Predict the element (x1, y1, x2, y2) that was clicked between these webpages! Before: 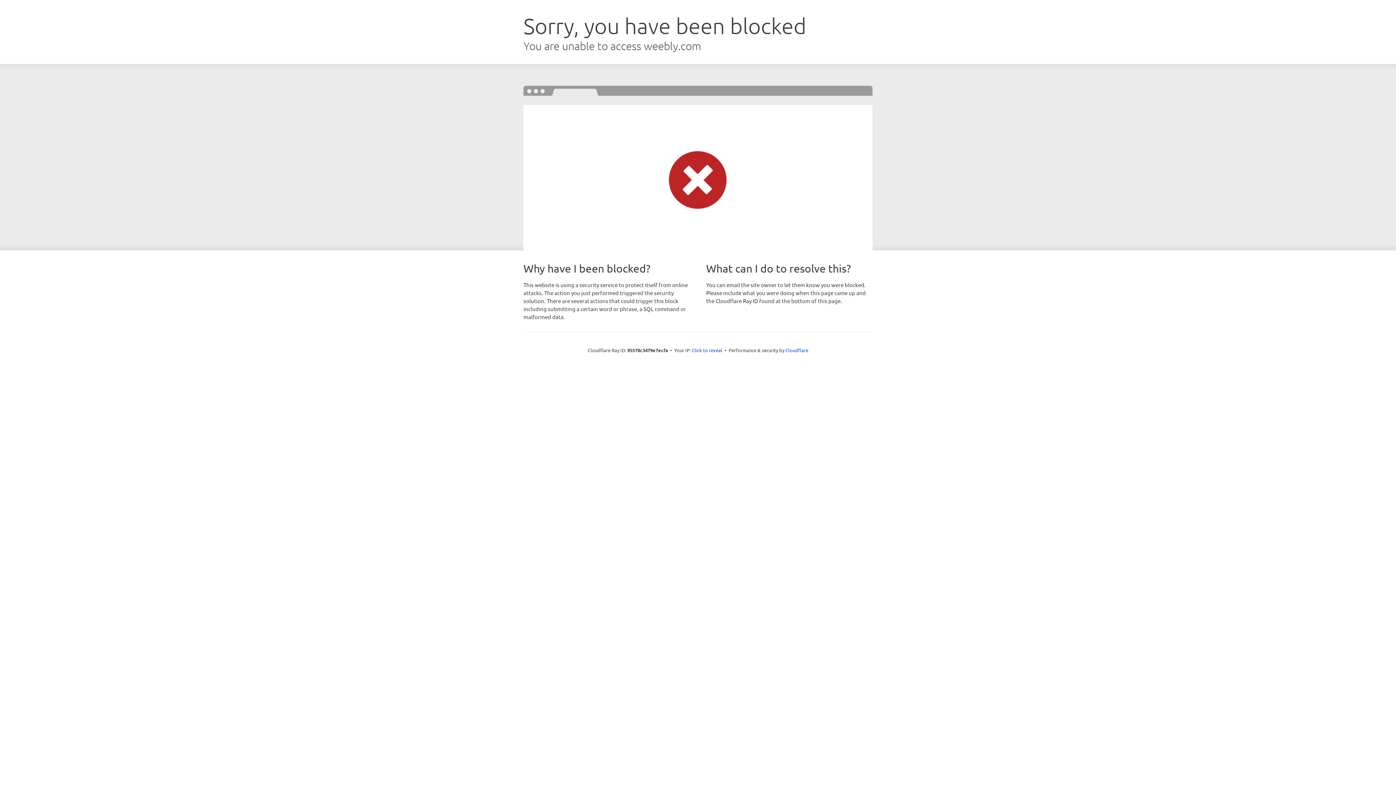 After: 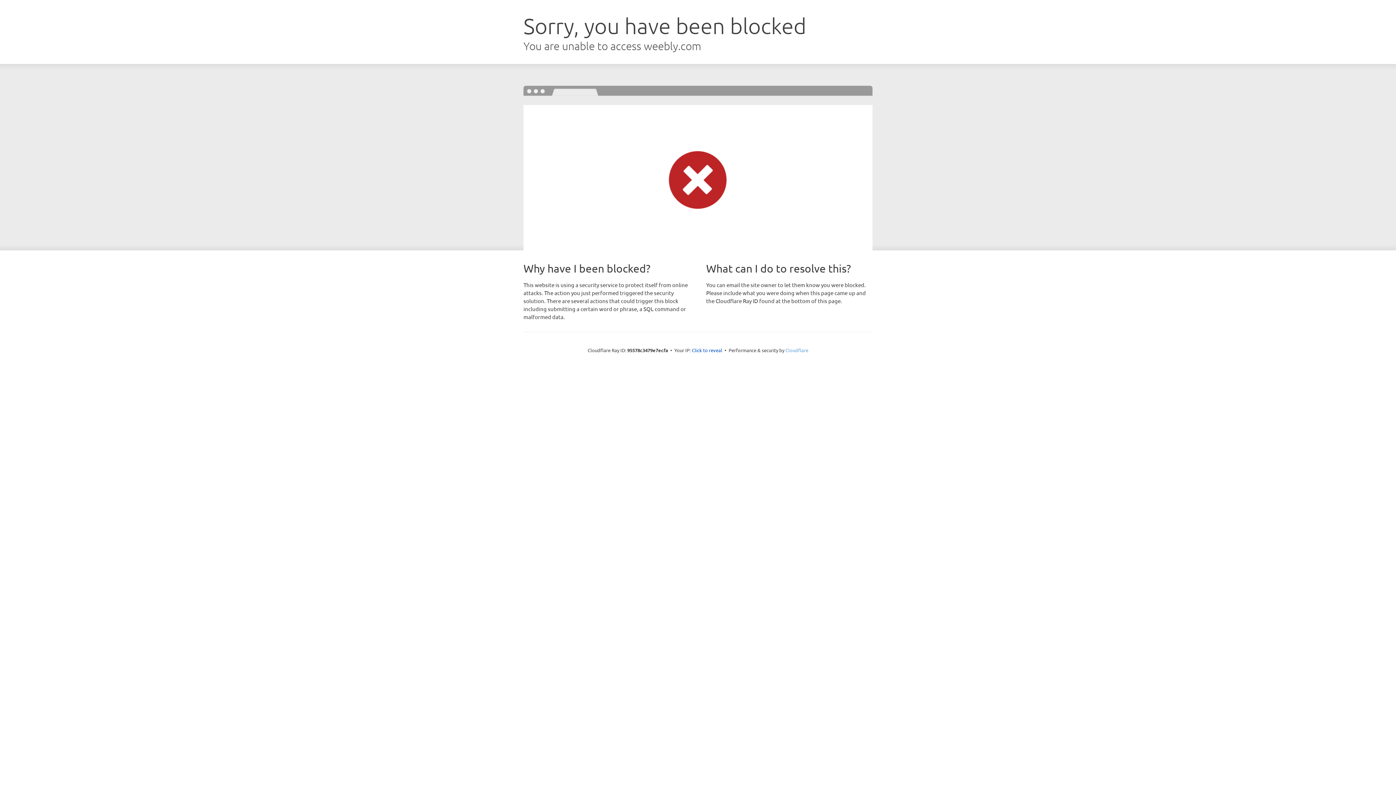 Action: bbox: (785, 347, 808, 353) label: Cloudflare